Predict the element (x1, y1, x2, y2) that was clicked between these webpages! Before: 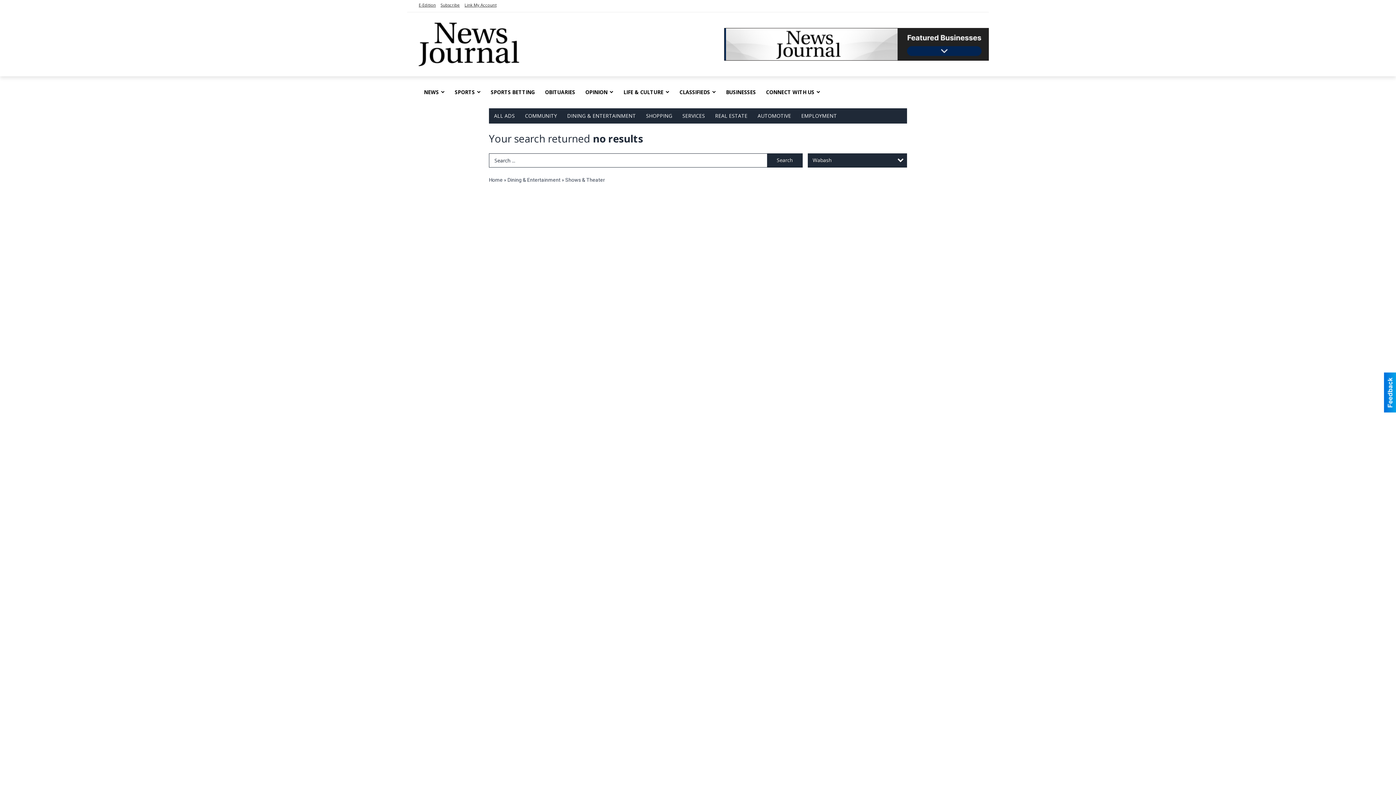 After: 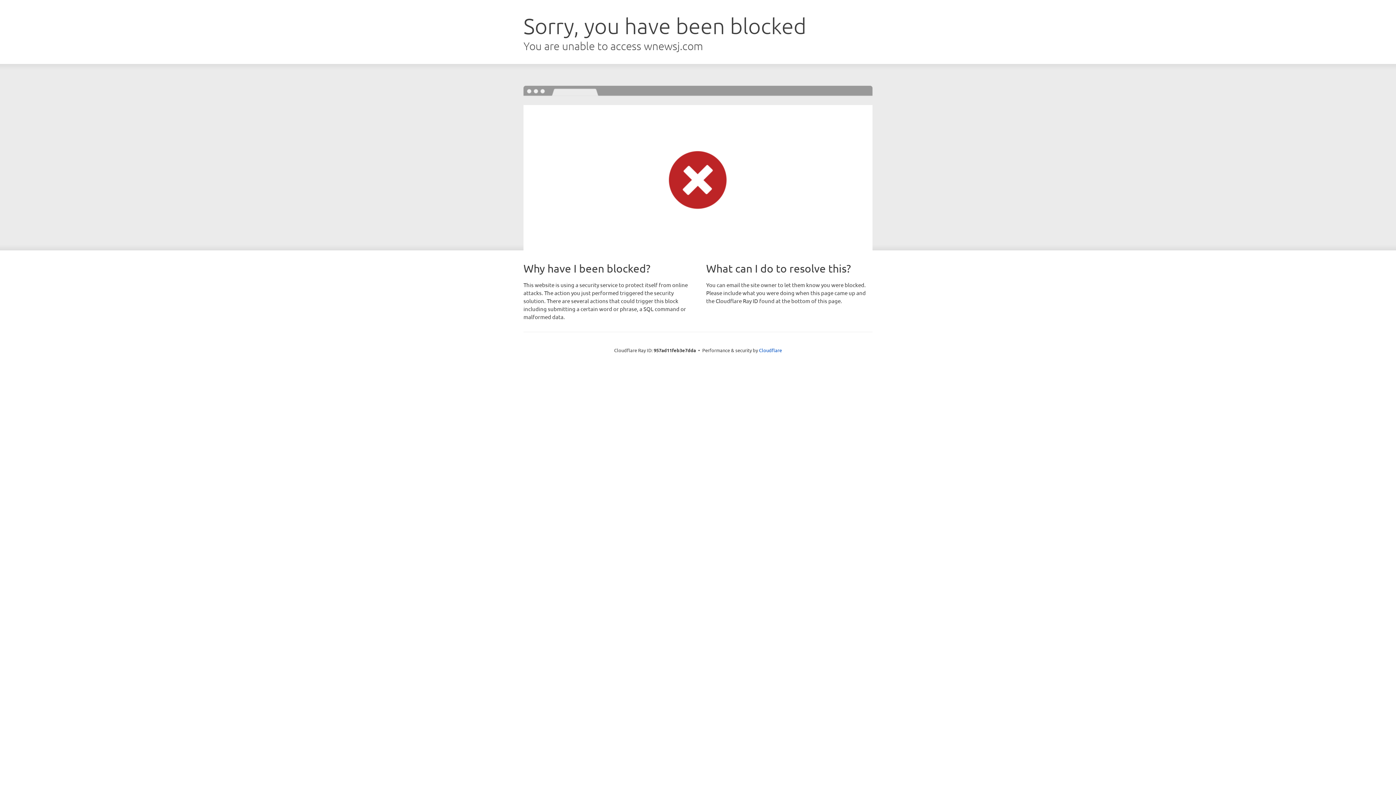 Action: bbox: (618, 83, 674, 101) label: LIFE & CULTURE